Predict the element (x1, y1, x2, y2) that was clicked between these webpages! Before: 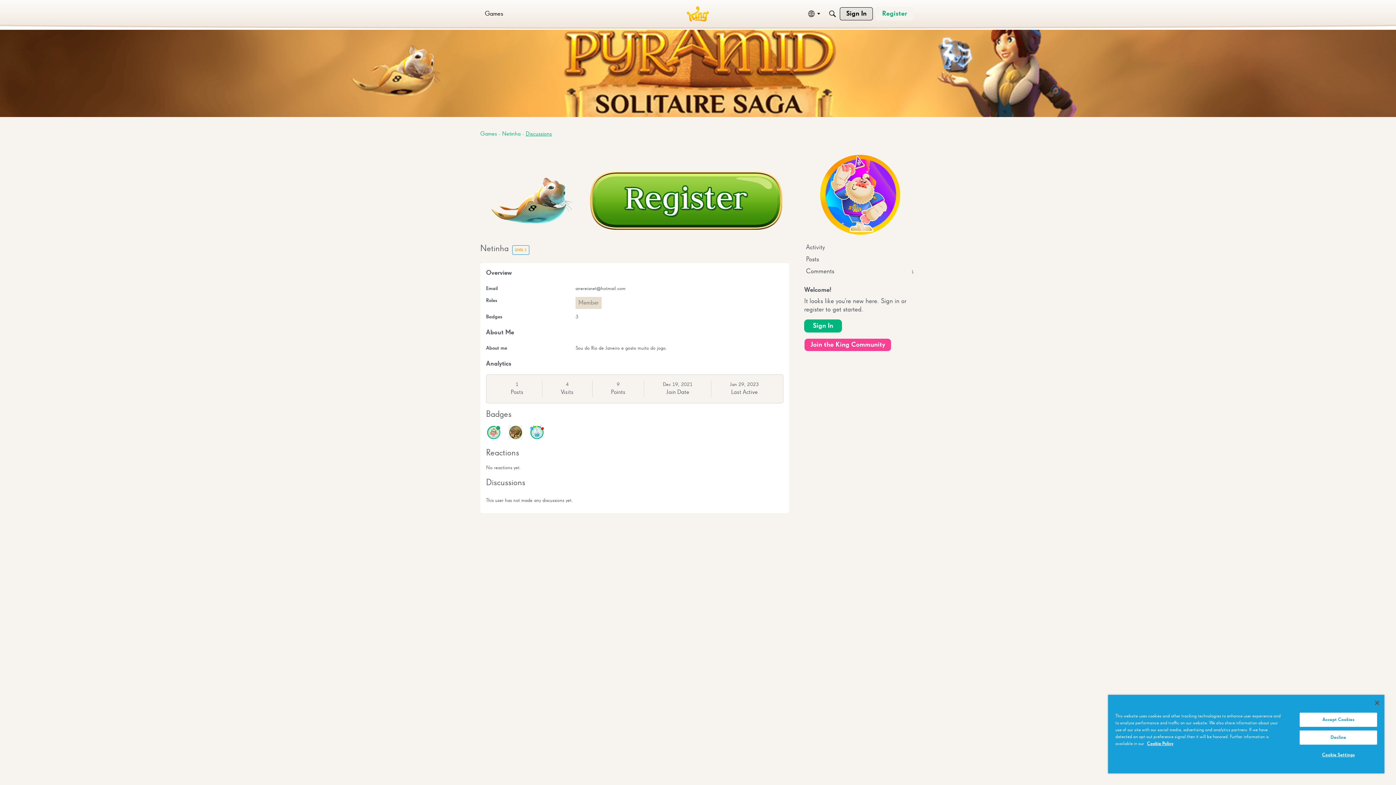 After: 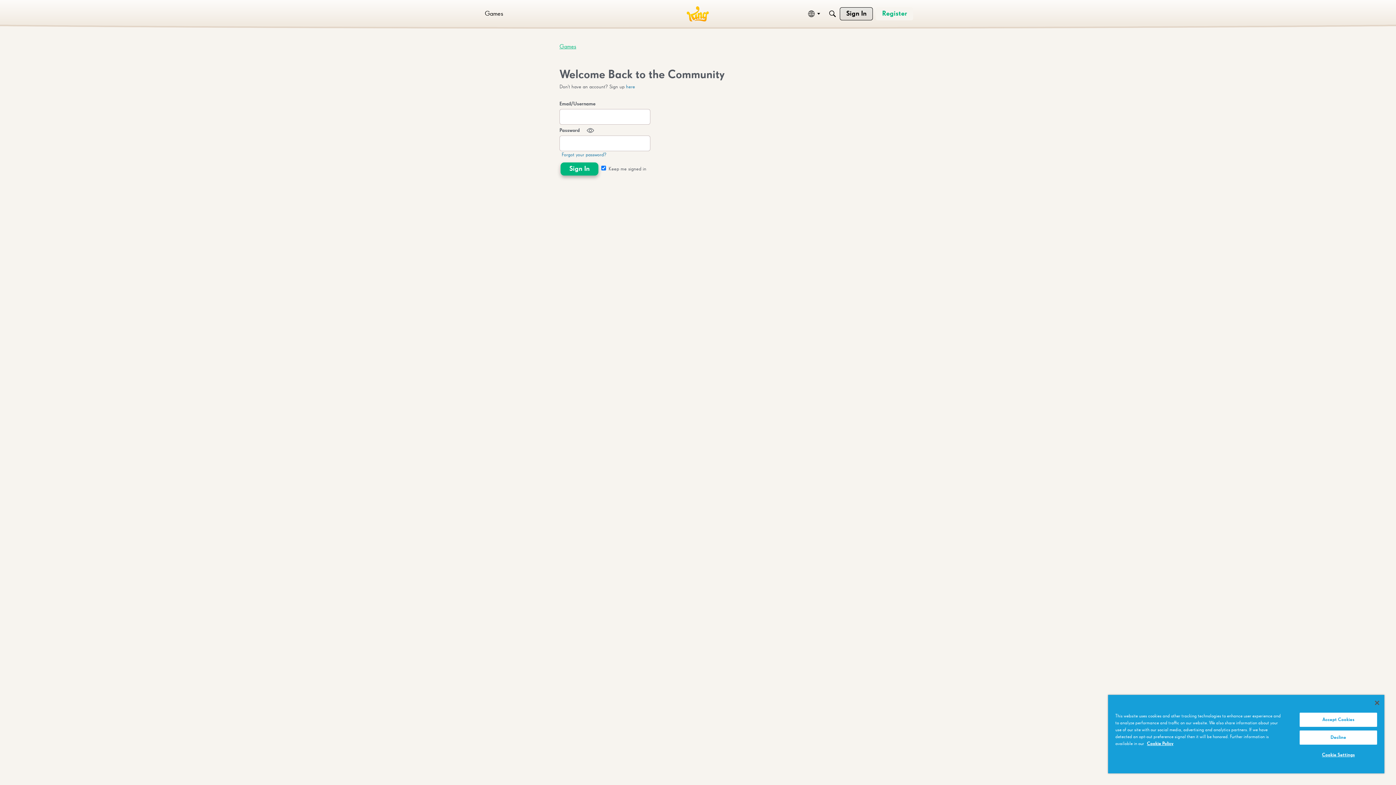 Action: bbox: (804, 319, 842, 332) label: Sign In